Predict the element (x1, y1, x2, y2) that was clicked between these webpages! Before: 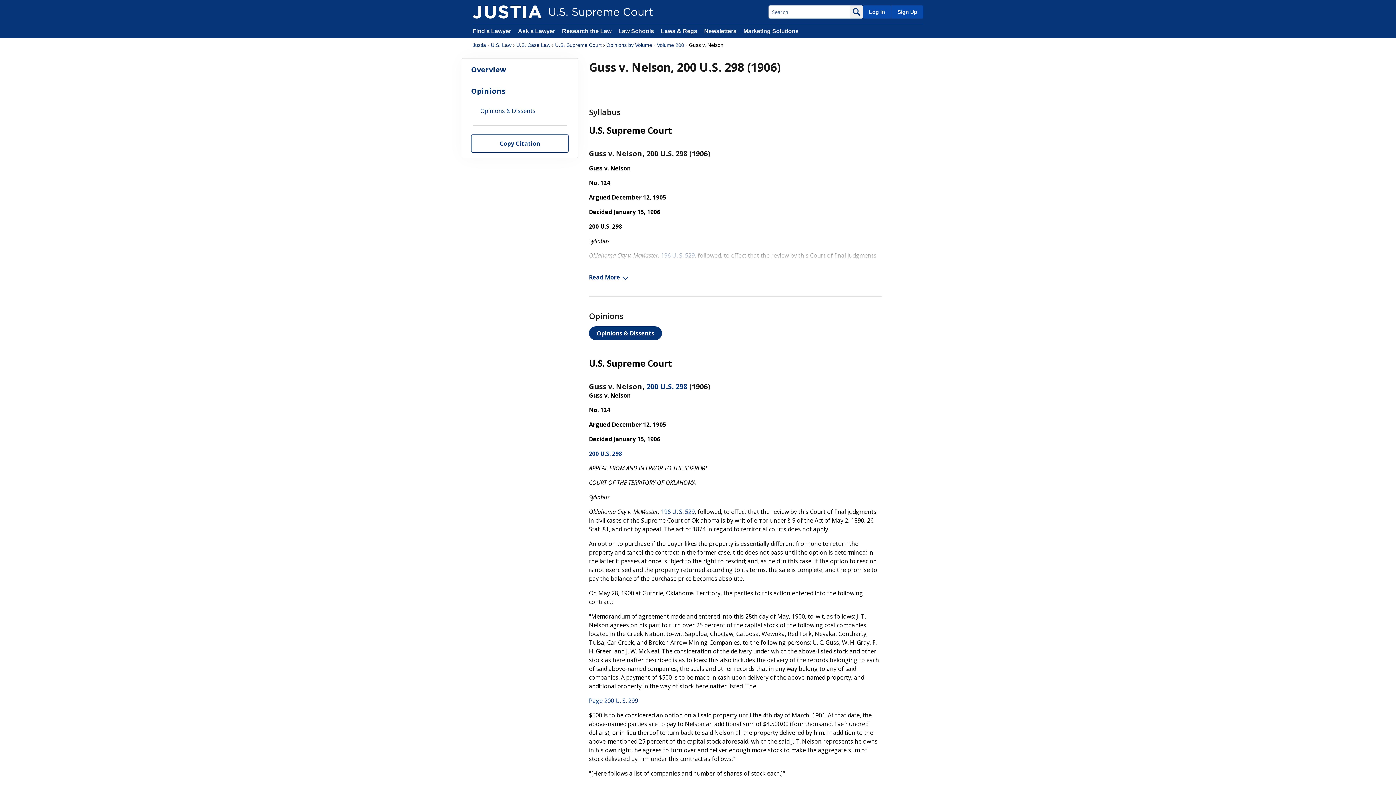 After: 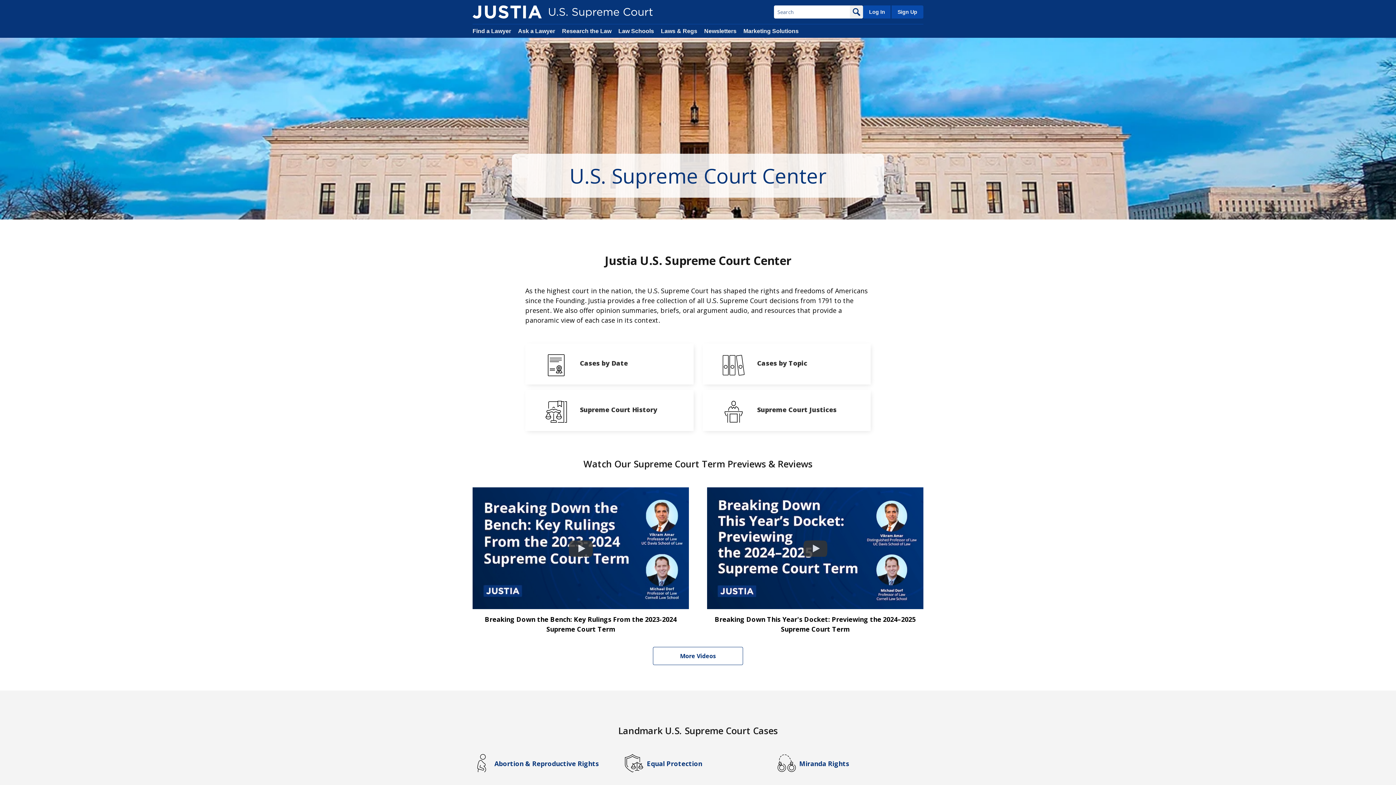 Action: label: U.S. Supreme Court bbox: (555, 41, 601, 48)